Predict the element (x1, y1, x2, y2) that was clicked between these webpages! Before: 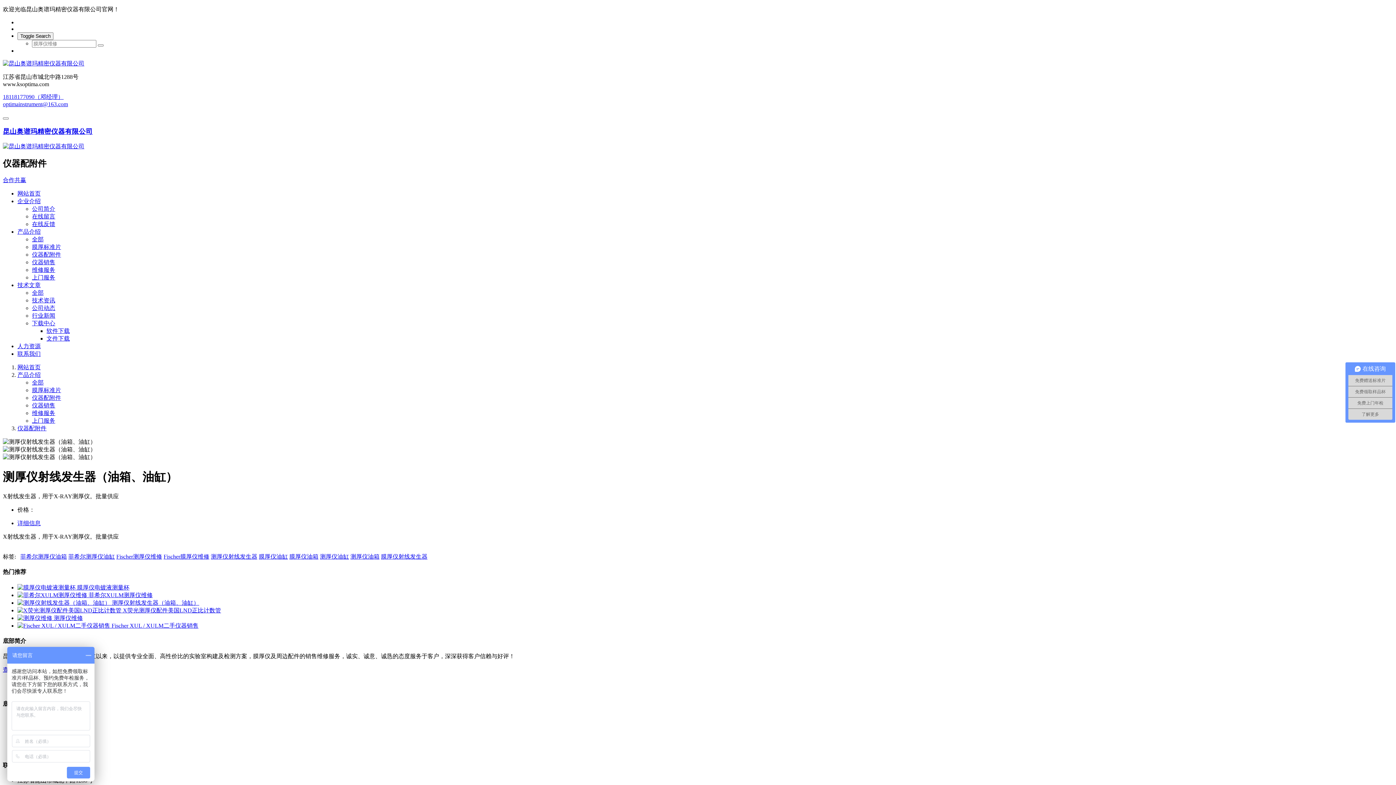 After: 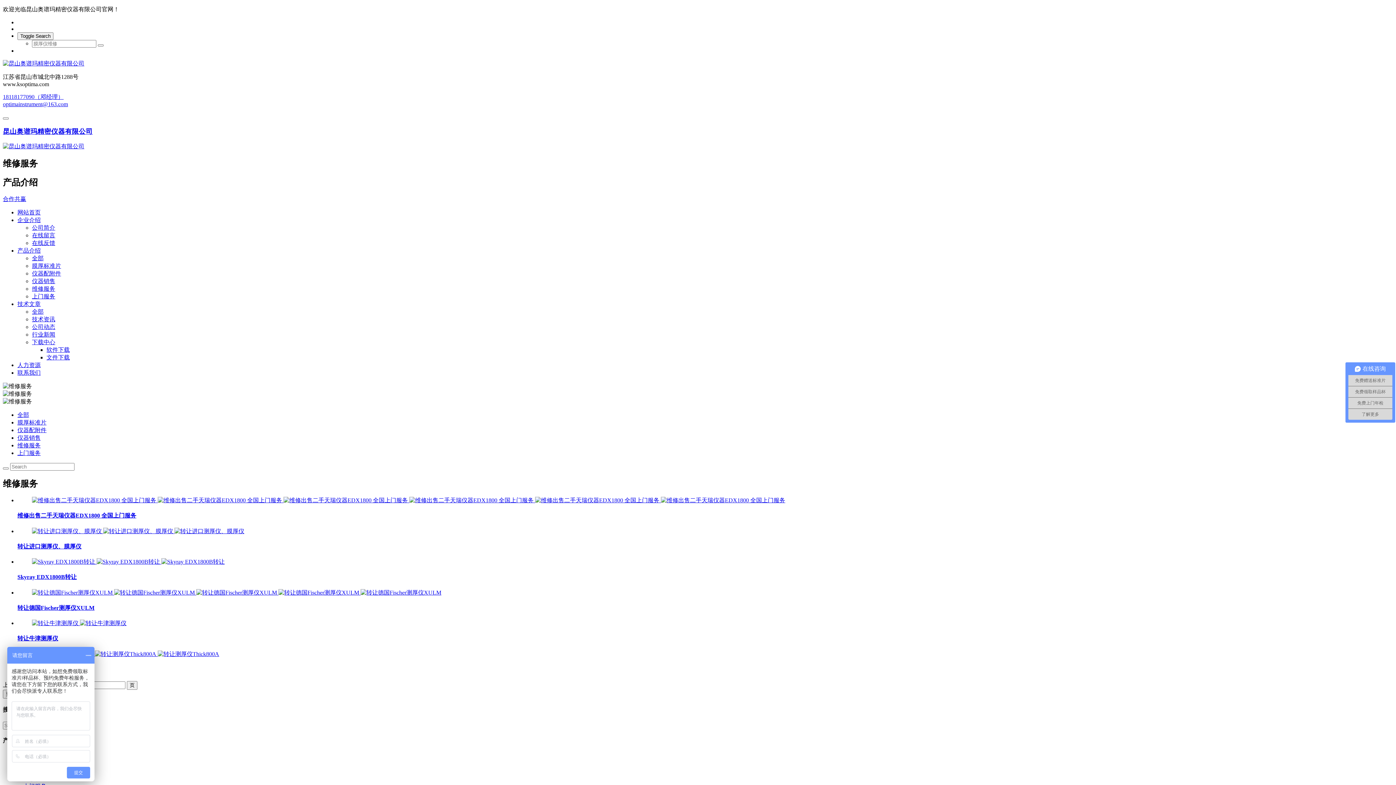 Action: label: 维修服务 bbox: (32, 410, 55, 416)